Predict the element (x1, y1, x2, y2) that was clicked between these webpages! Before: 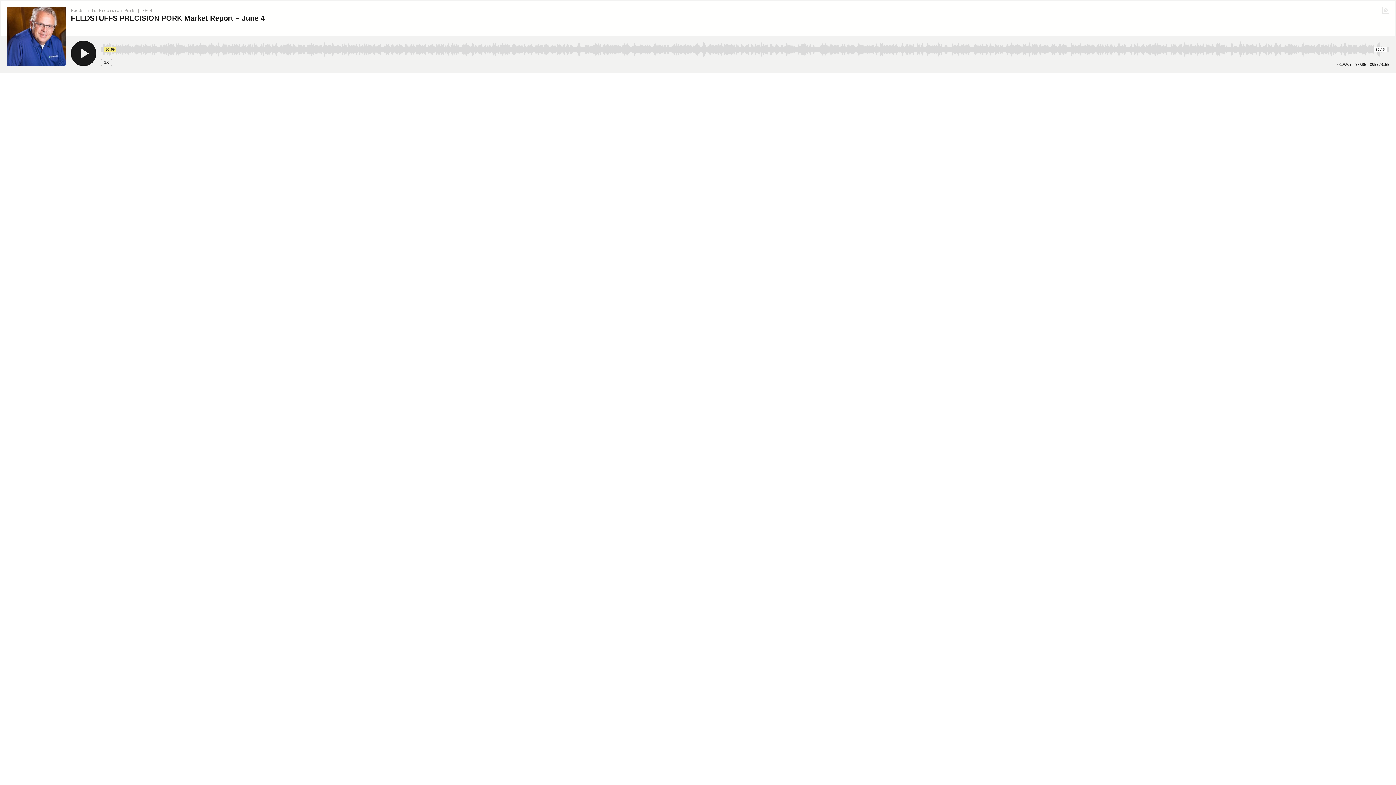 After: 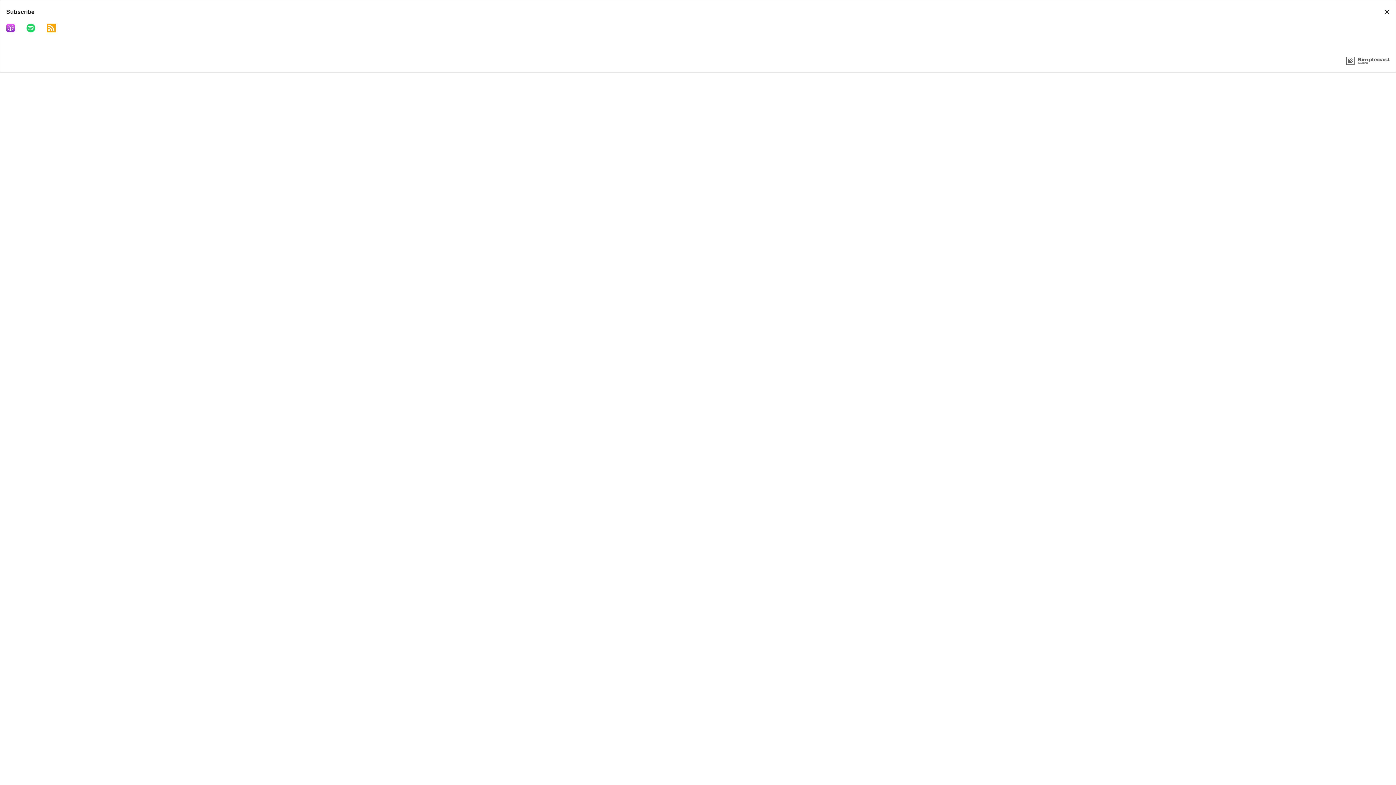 Action: bbox: (1370, 62, 1389, 66) label: Open Subscribe